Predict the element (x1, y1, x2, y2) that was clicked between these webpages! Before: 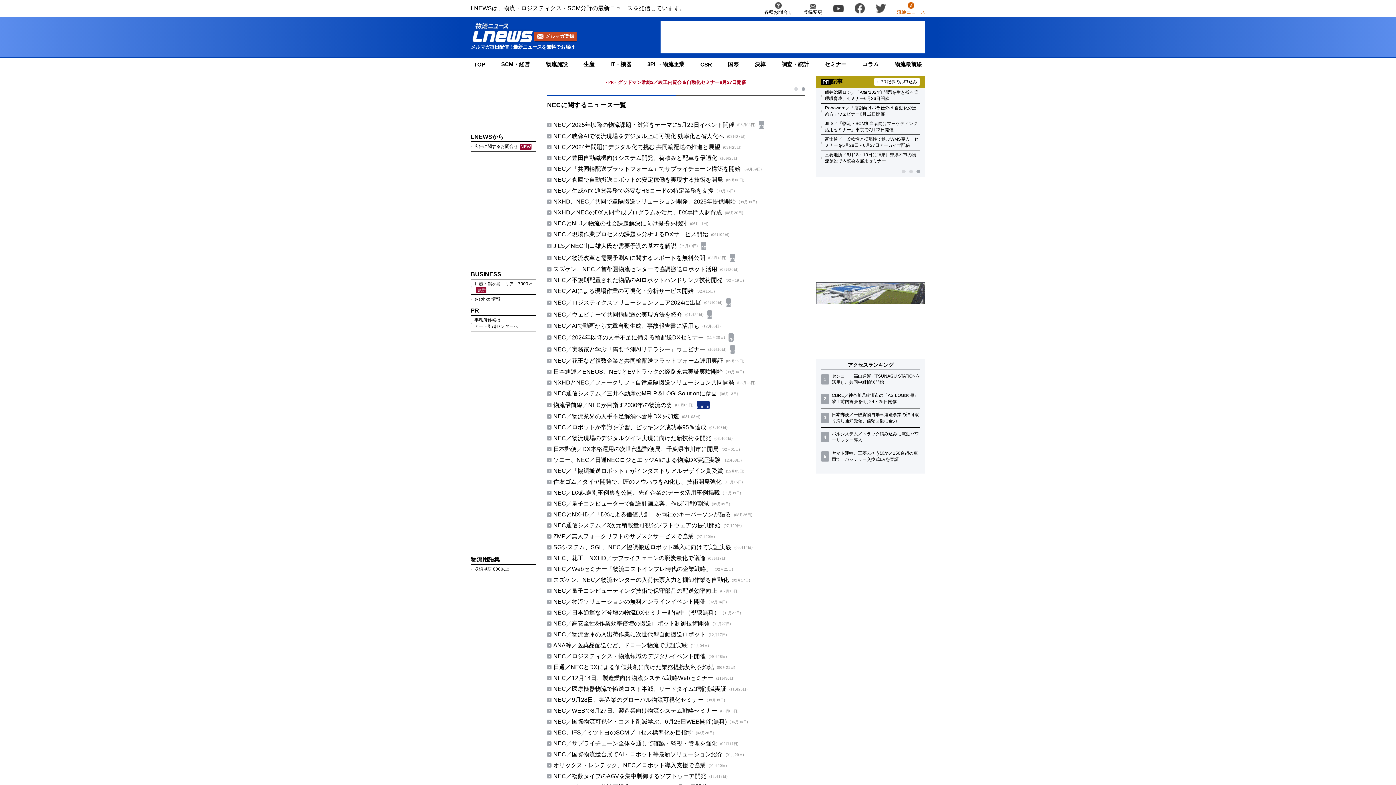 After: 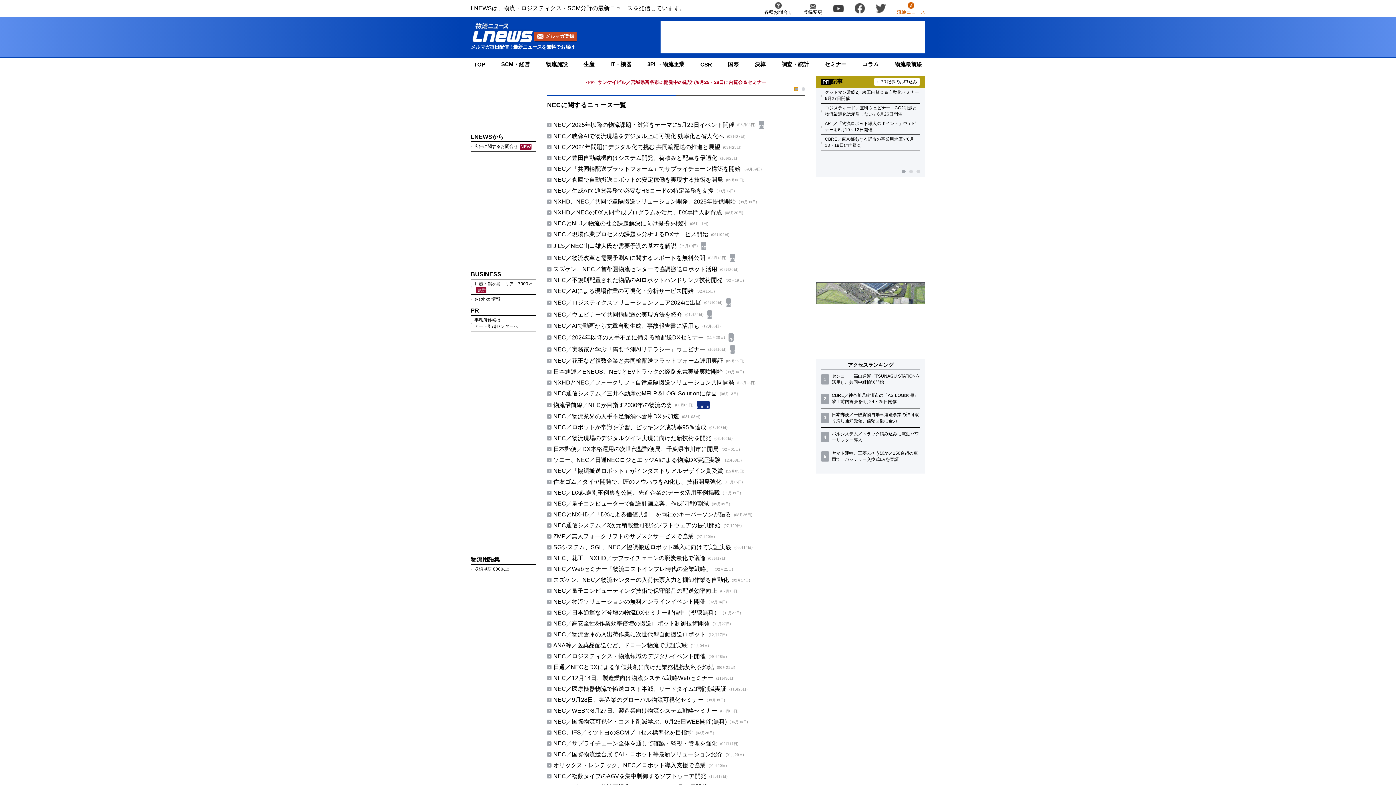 Action: label: 1 of 2 bbox: (794, 87, 798, 90)